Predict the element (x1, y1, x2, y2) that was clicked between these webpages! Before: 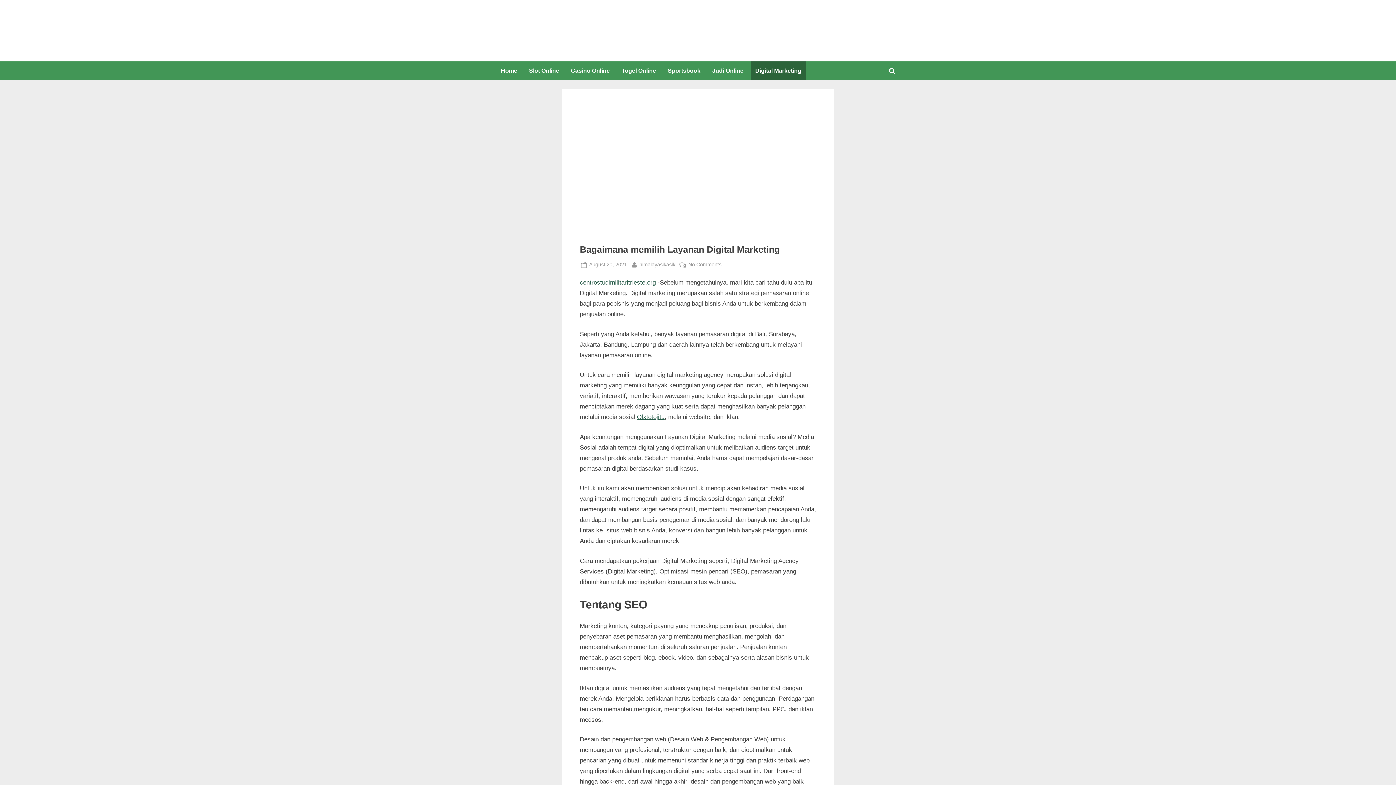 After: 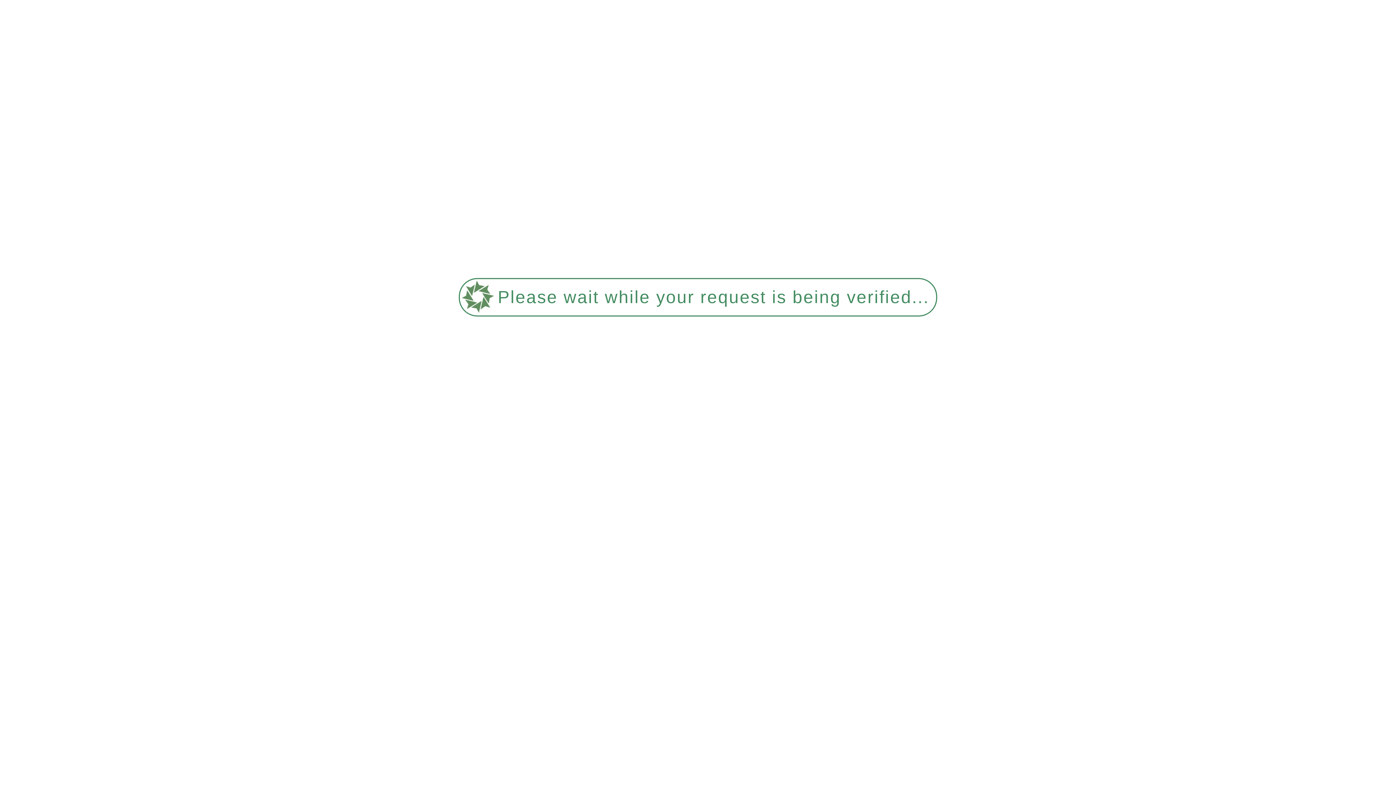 Action: bbox: (524, 61, 564, 80) label: Slot Online